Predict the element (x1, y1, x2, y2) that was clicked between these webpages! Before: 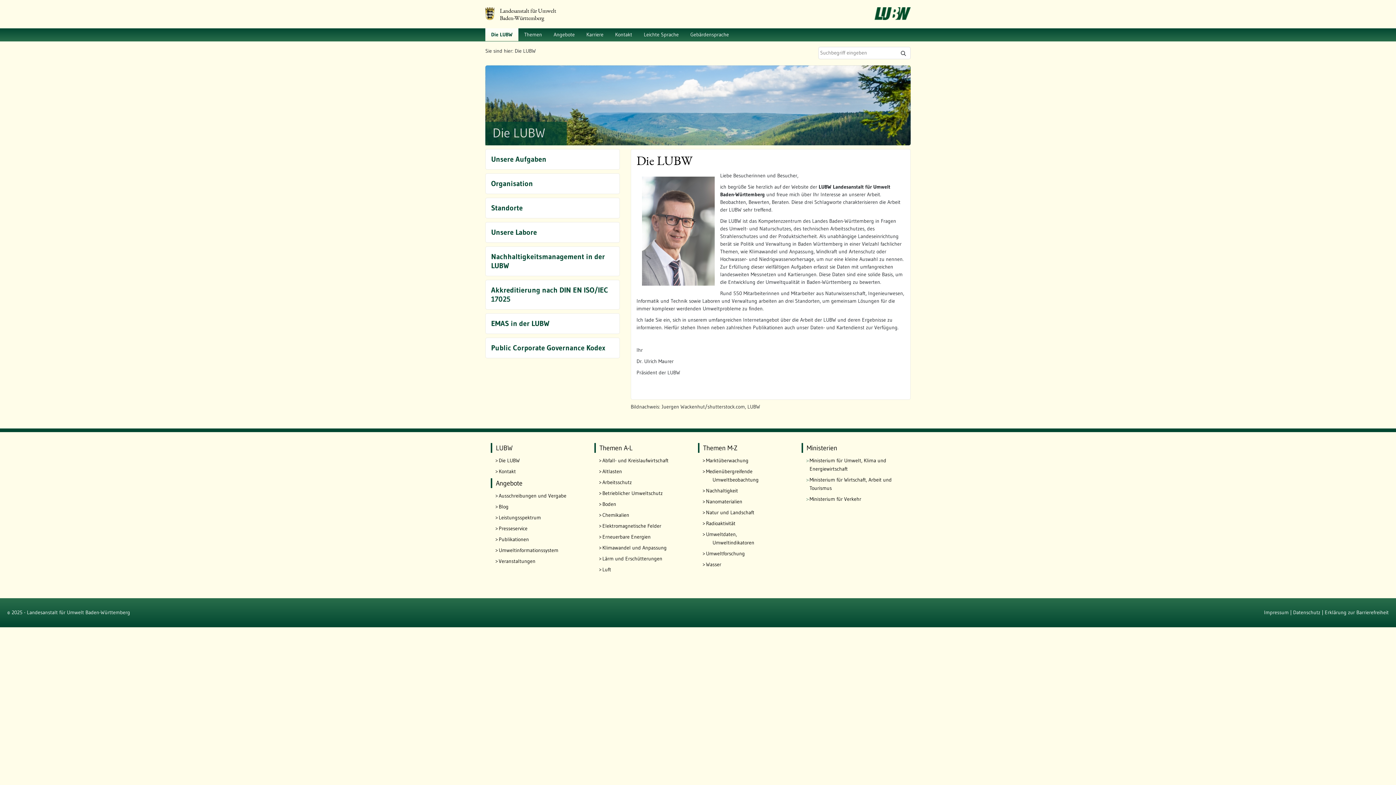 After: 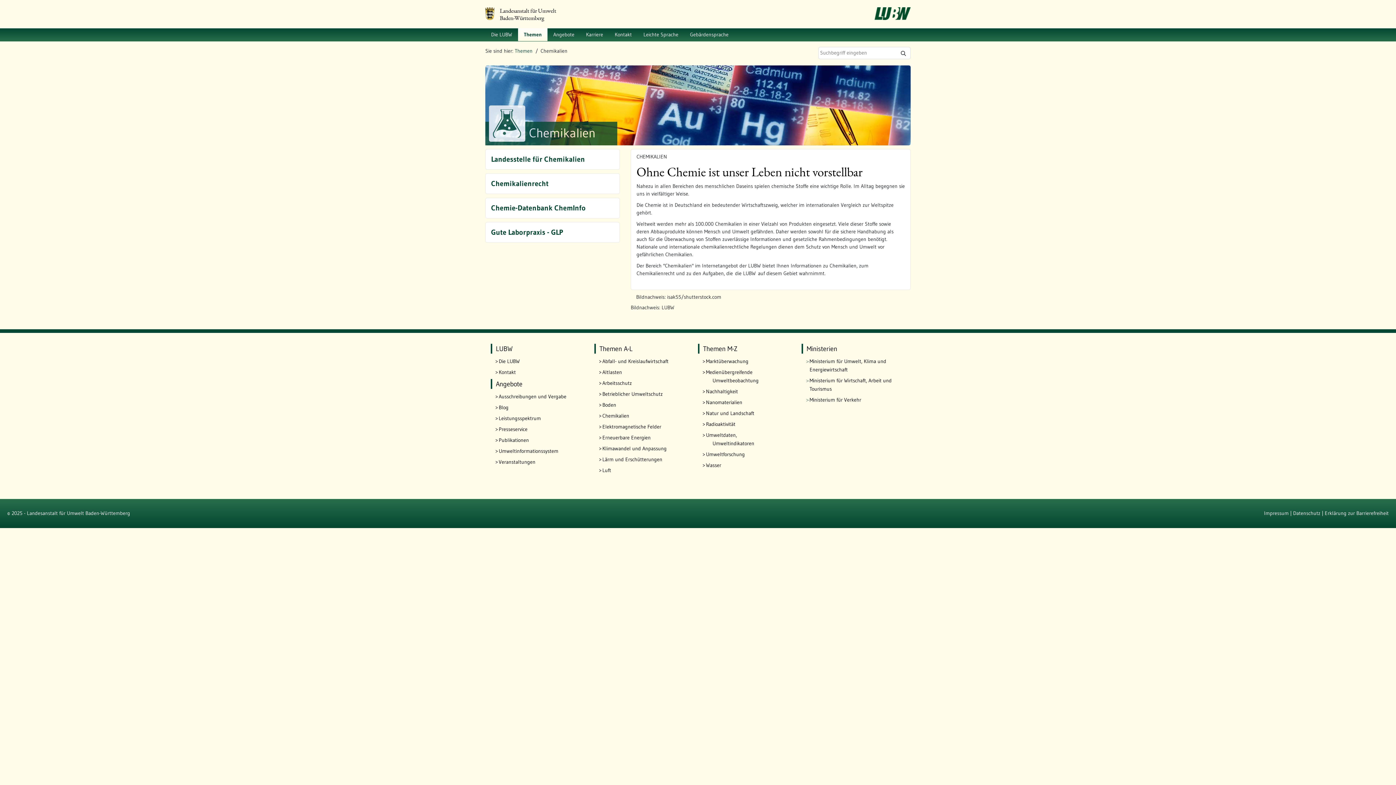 Action: label: Chemikalien bbox: (602, 511, 687, 519)